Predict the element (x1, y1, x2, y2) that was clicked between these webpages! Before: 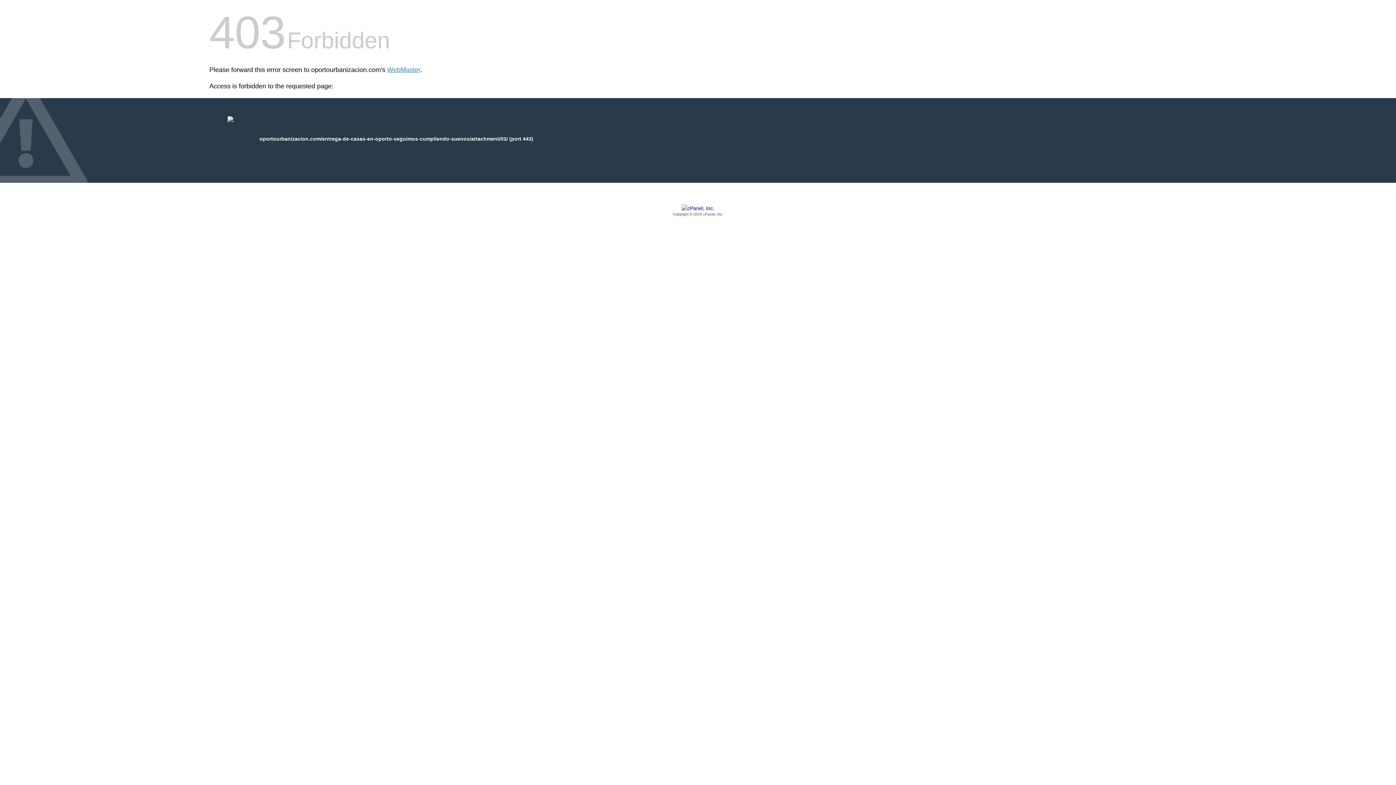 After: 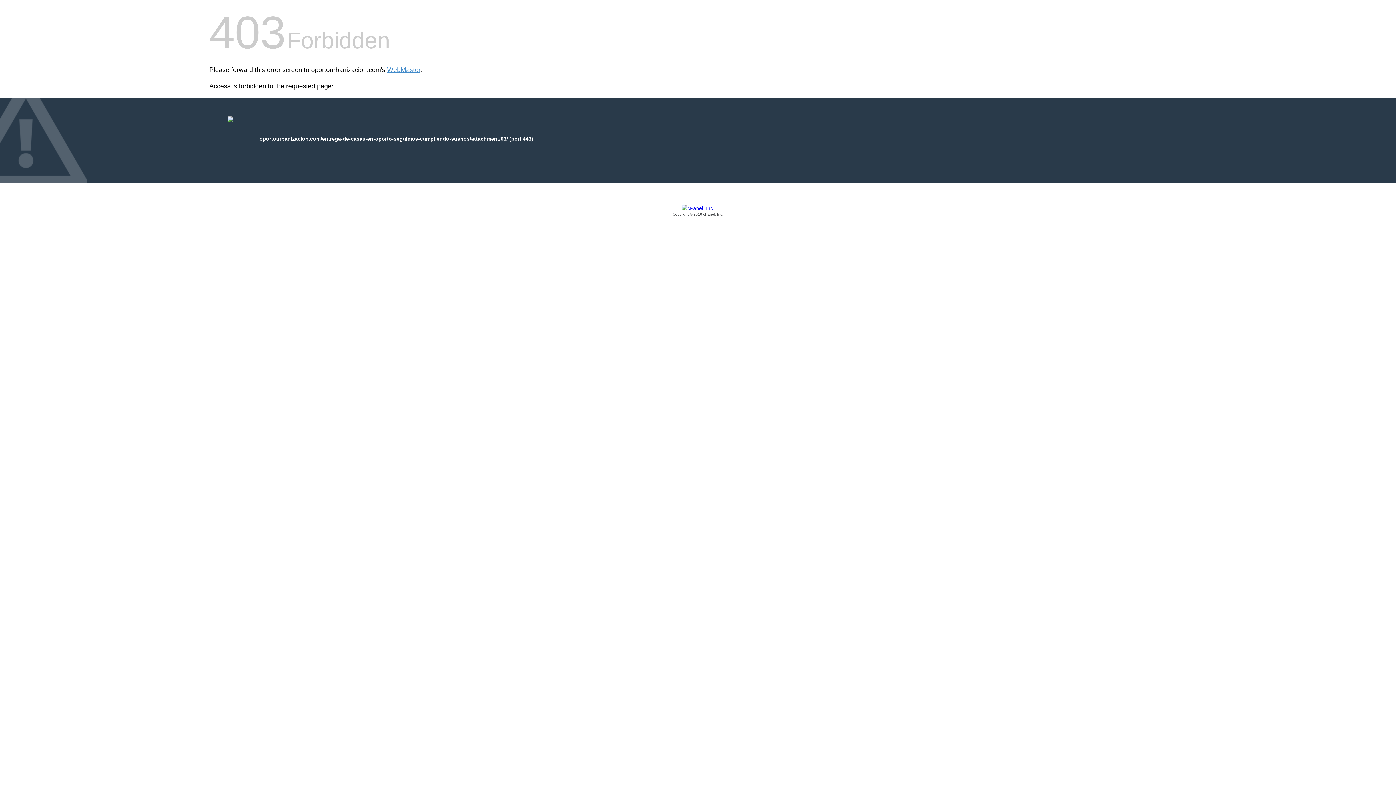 Action: bbox: (209, 205, 1186, 217) label: Copyright © 2016 cPanel, Inc.